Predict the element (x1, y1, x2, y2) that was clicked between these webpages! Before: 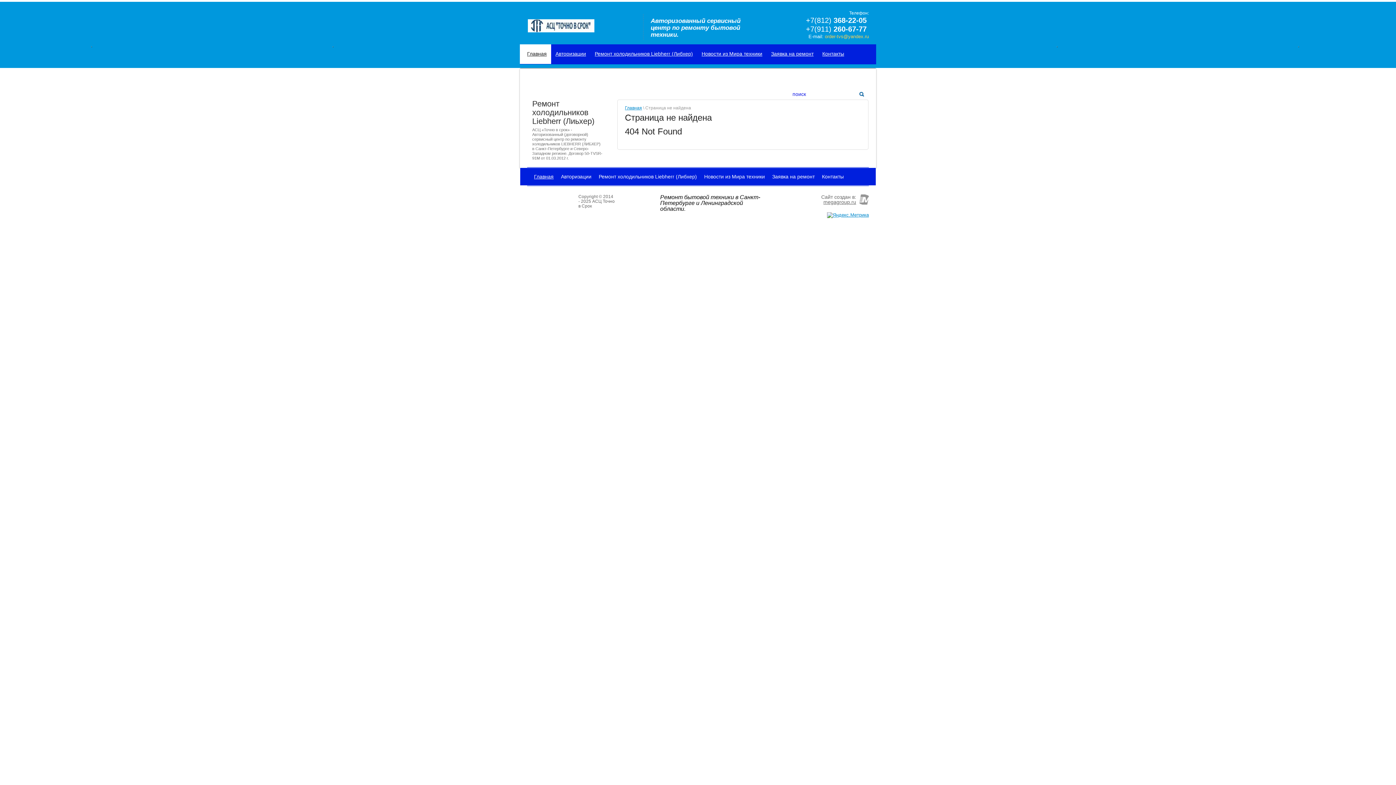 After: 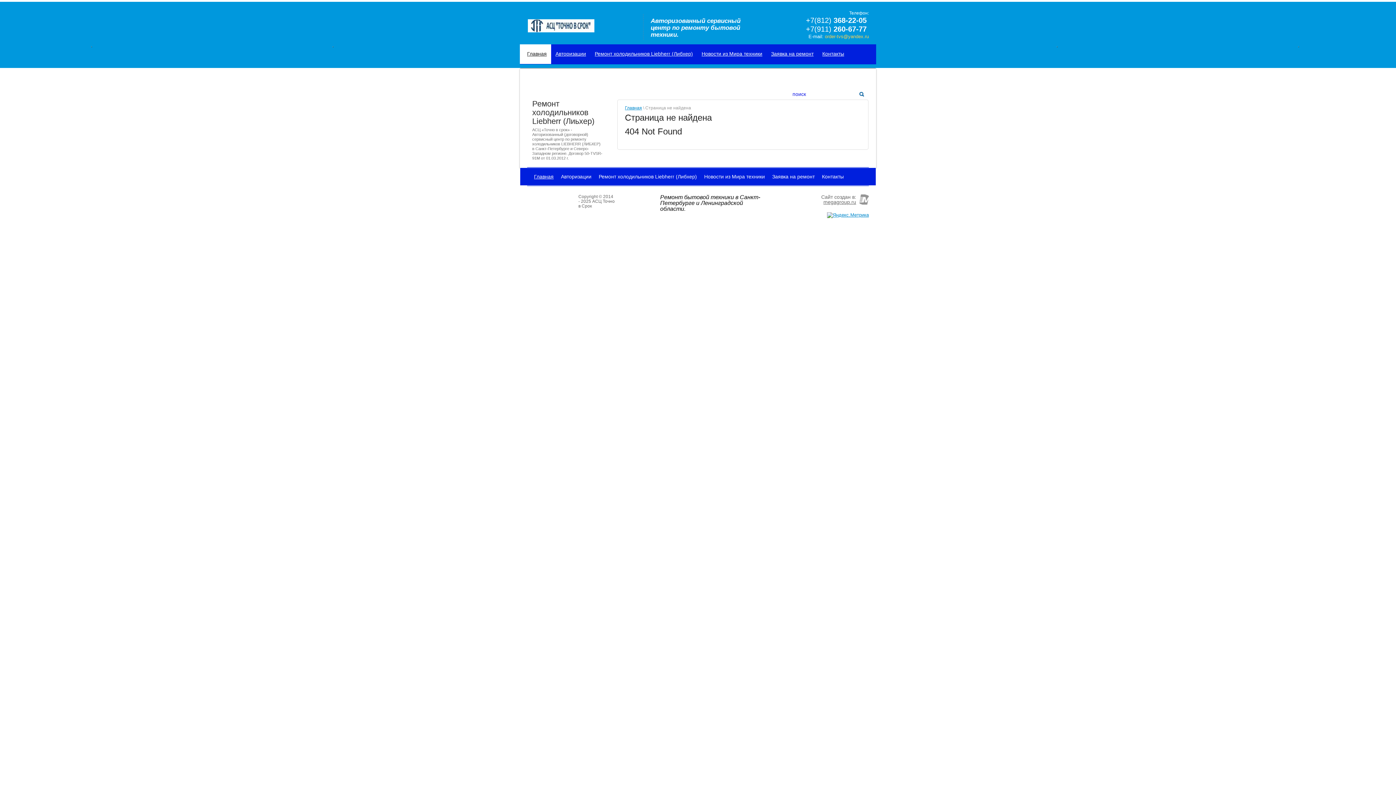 Action: bbox: (825, 33, 869, 39) label: order-tvs@yandex.ru